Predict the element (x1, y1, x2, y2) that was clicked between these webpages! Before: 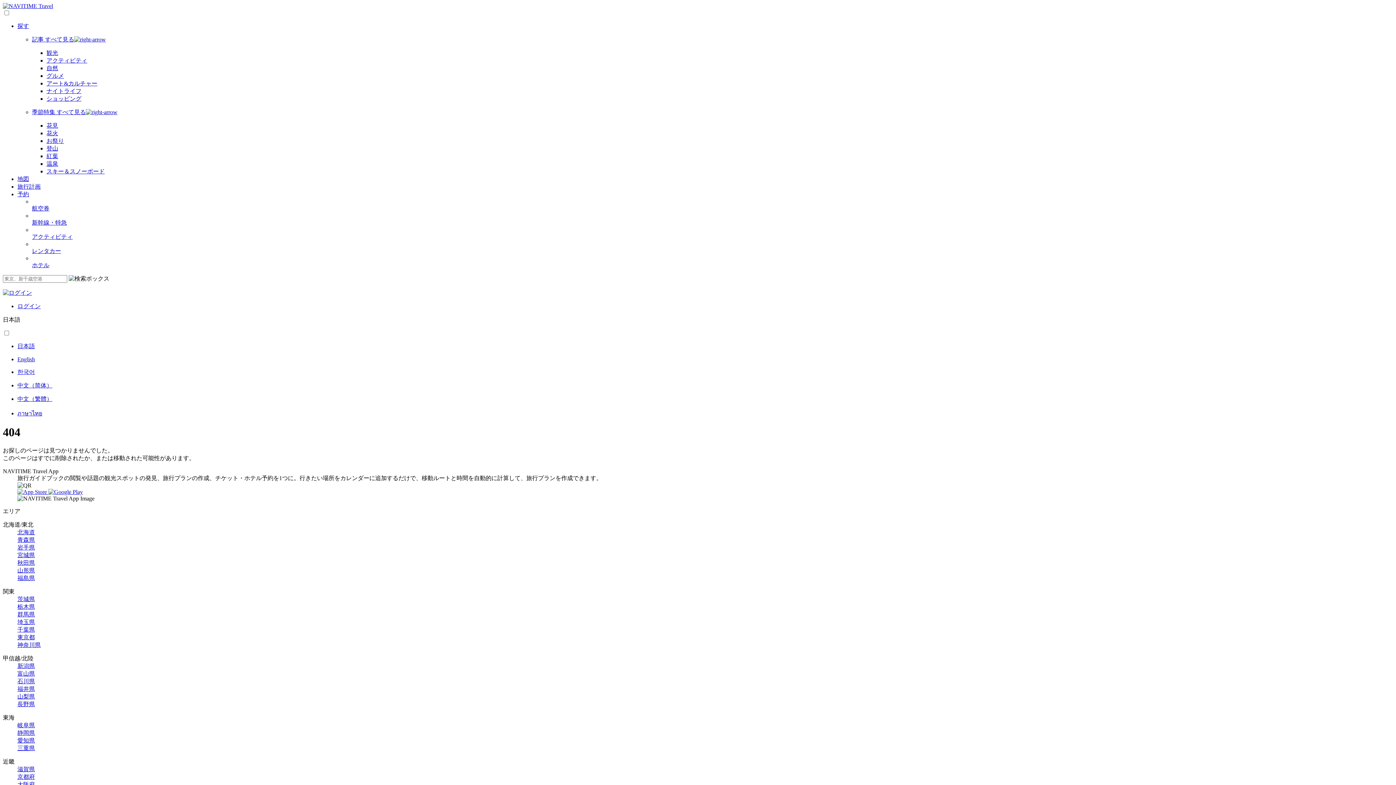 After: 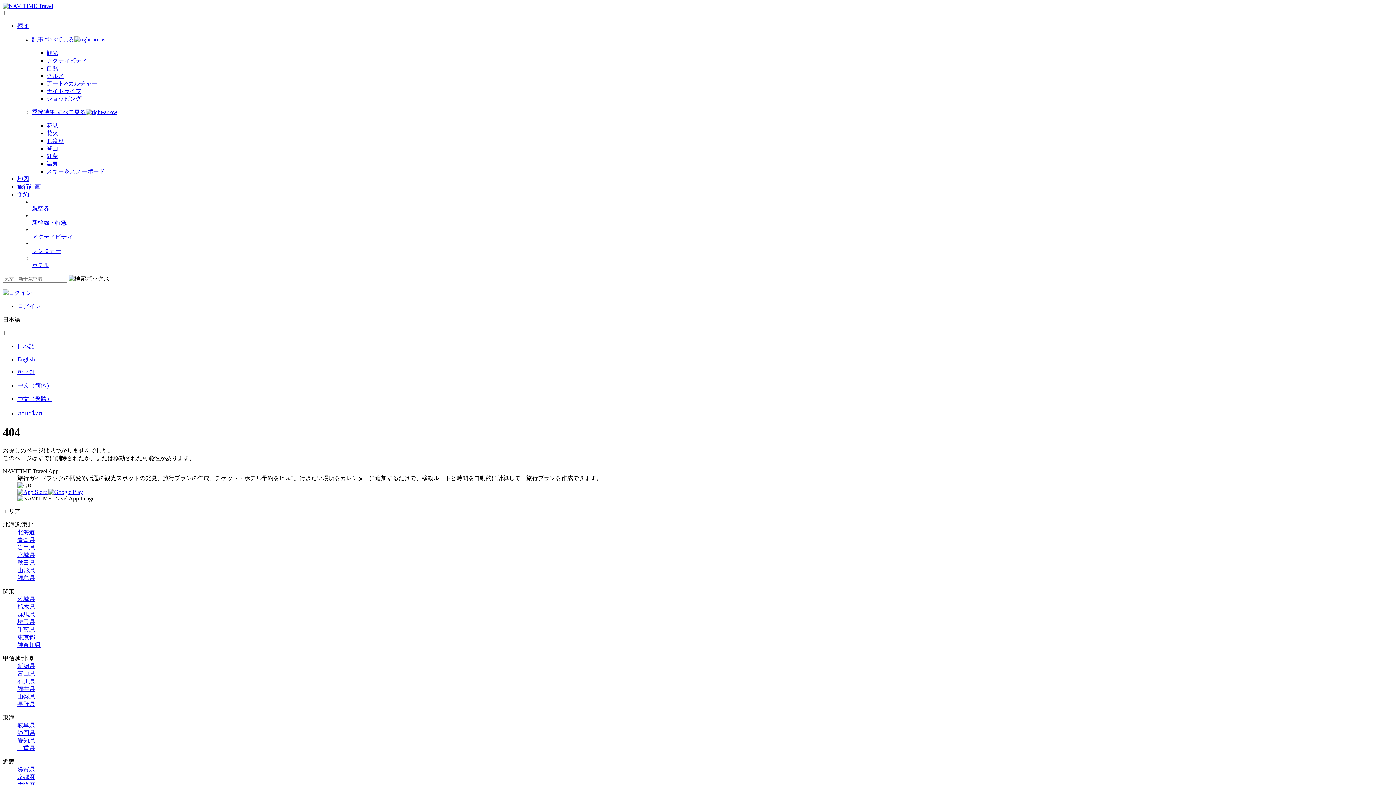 Action: label: 山梨県 bbox: (17, 693, 34, 699)